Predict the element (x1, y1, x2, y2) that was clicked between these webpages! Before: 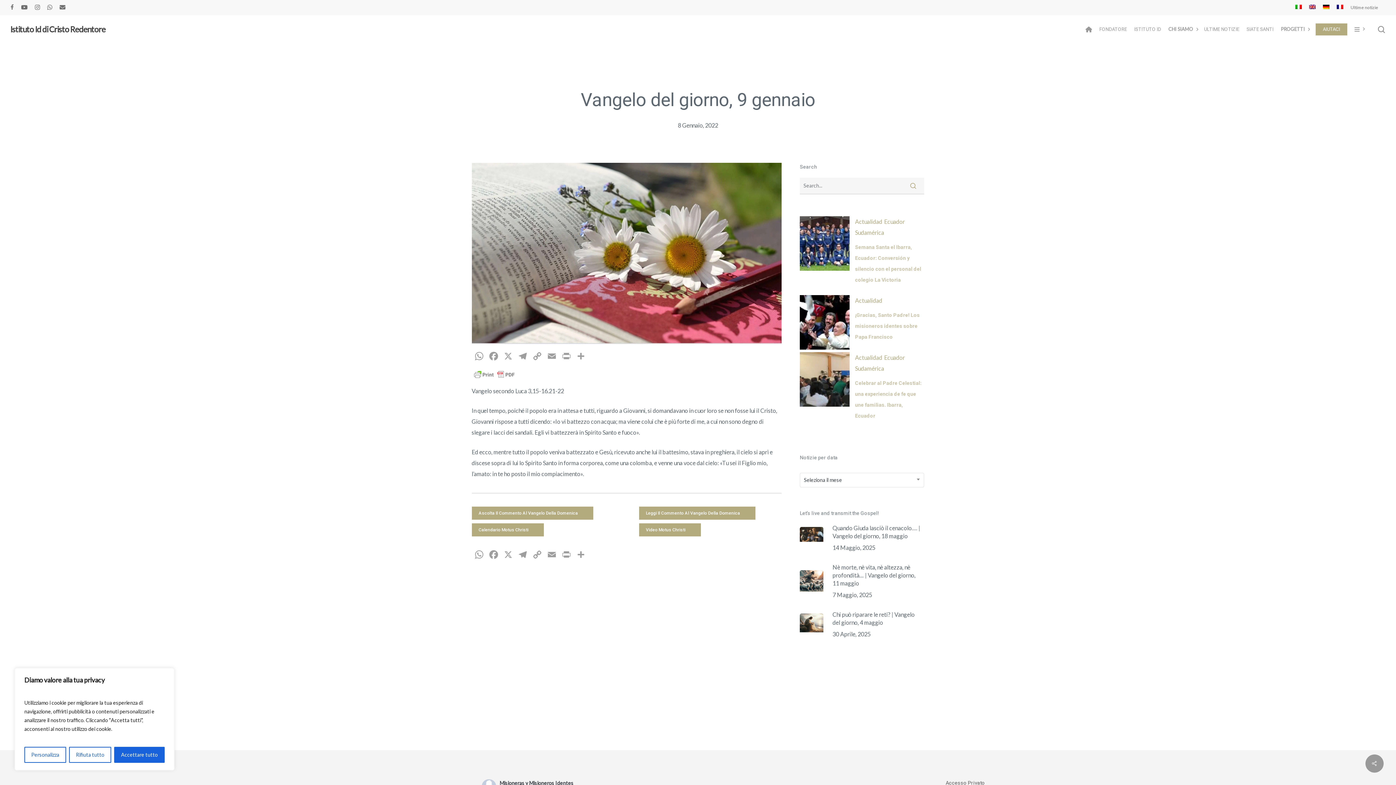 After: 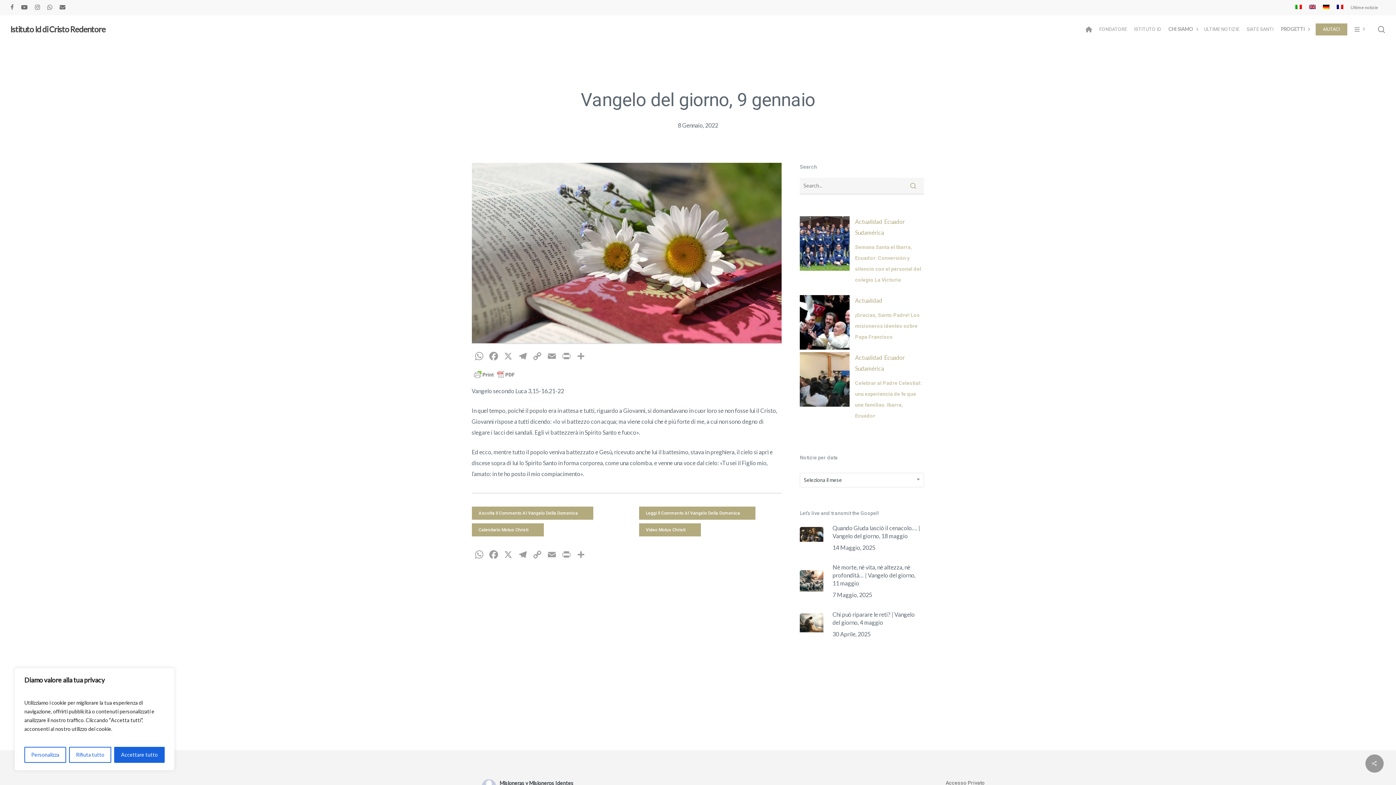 Action: bbox: (59, 2, 65, 12) label: email